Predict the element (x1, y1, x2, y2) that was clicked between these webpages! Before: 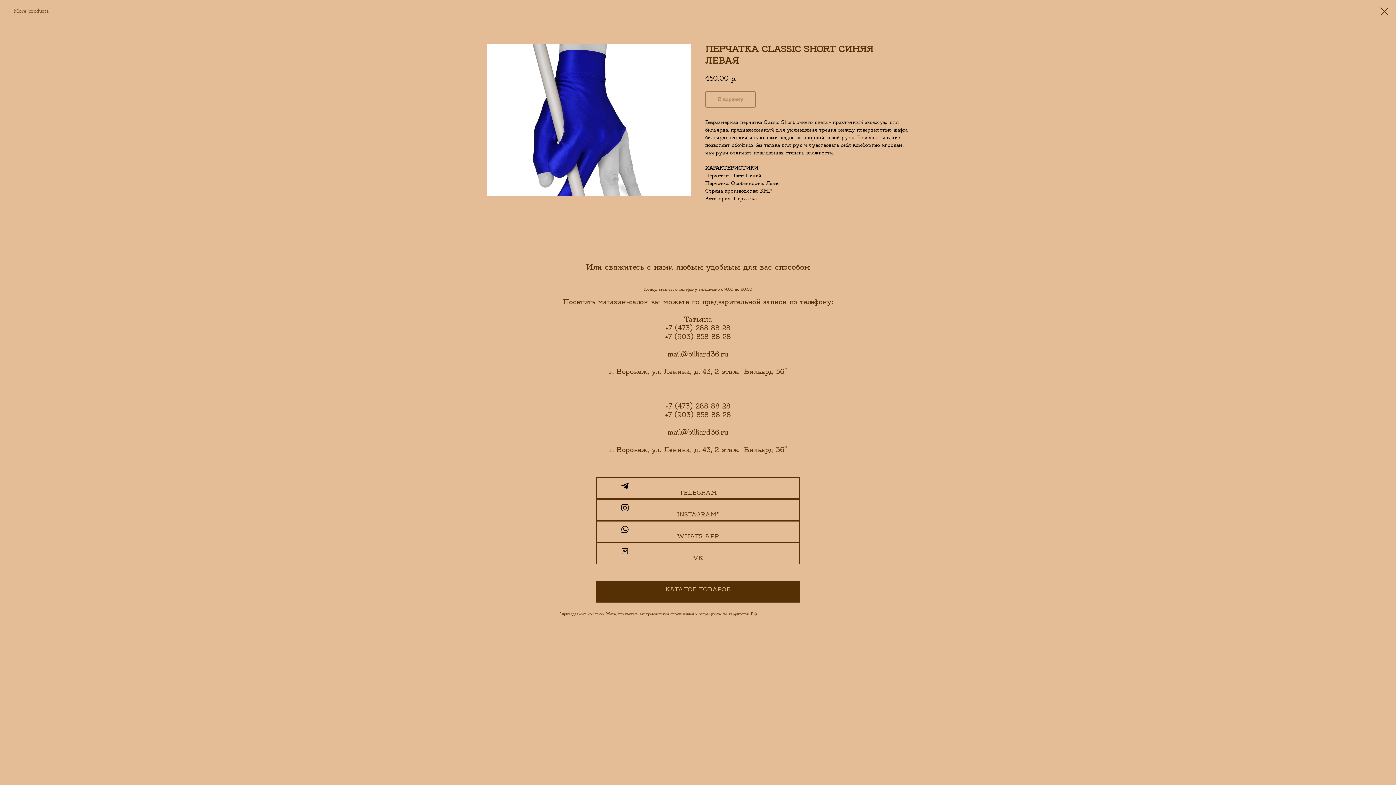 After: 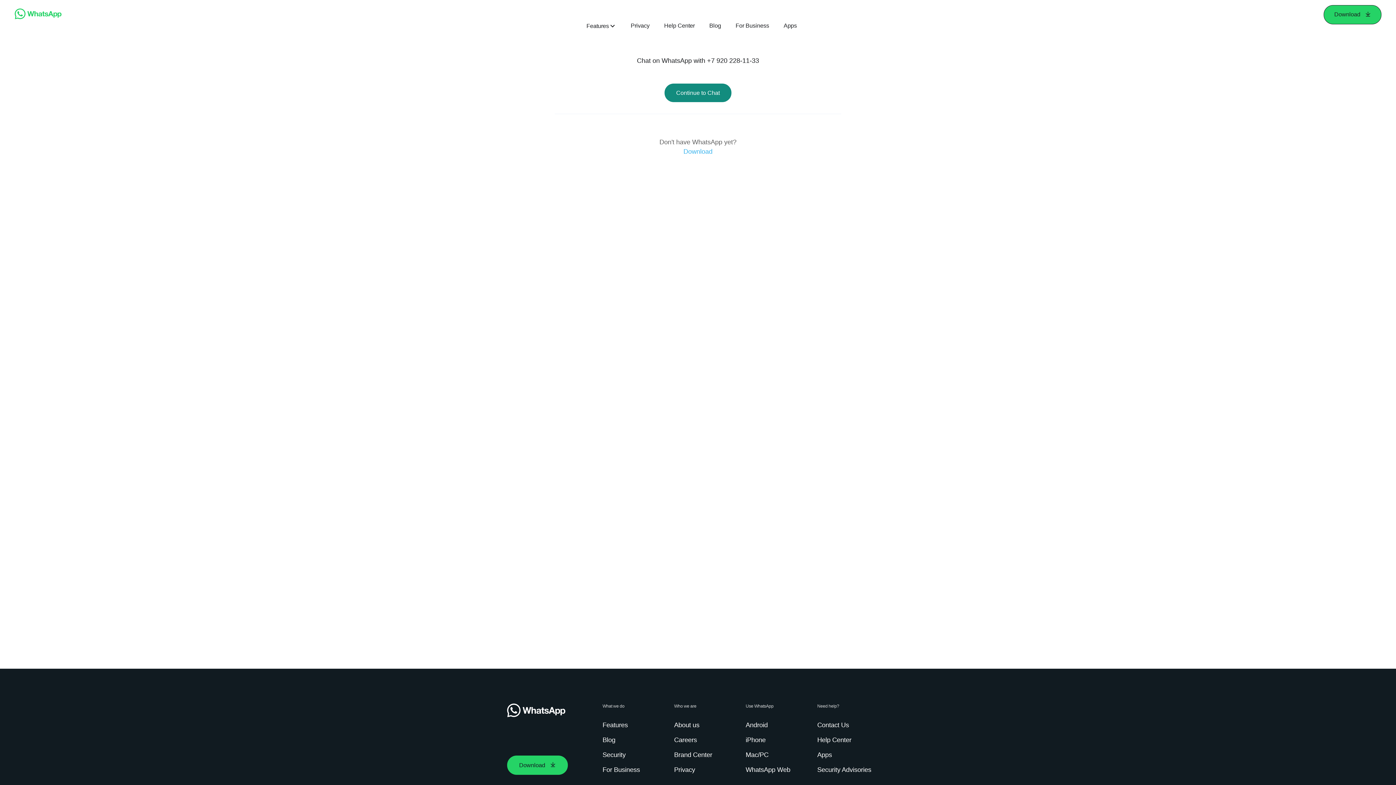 Action: label: WHATS APP bbox: (596, 520, 800, 542)